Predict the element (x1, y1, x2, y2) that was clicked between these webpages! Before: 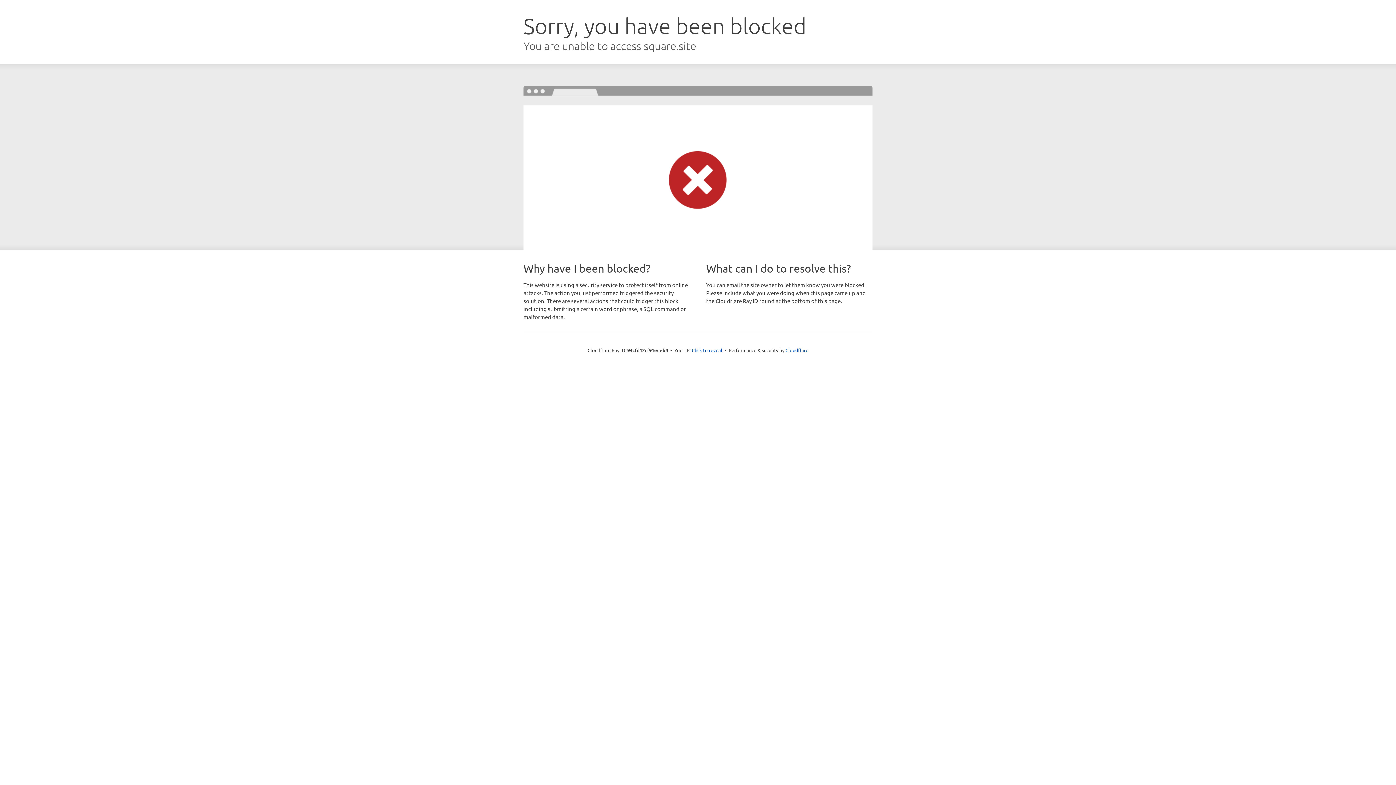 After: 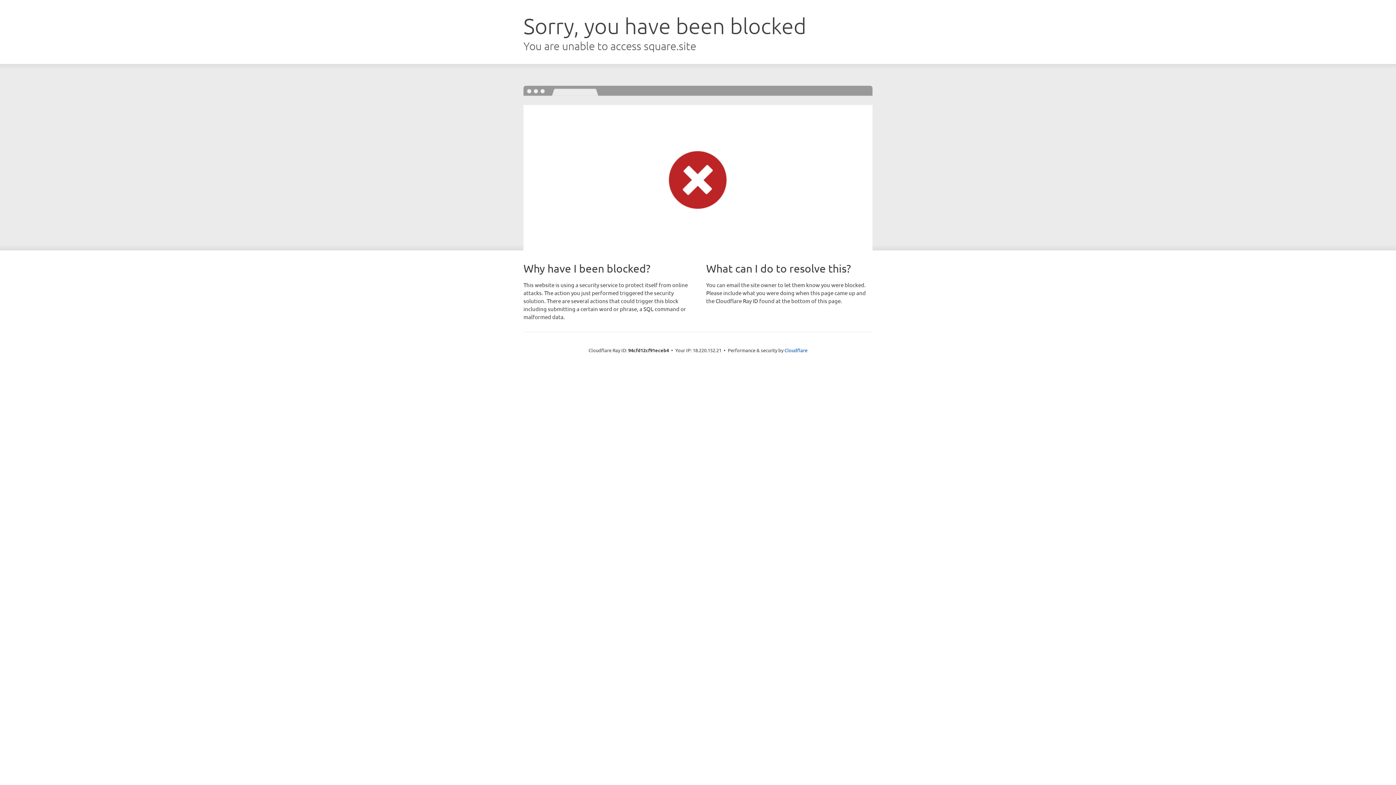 Action: bbox: (692, 346, 722, 353) label: Click to reveal